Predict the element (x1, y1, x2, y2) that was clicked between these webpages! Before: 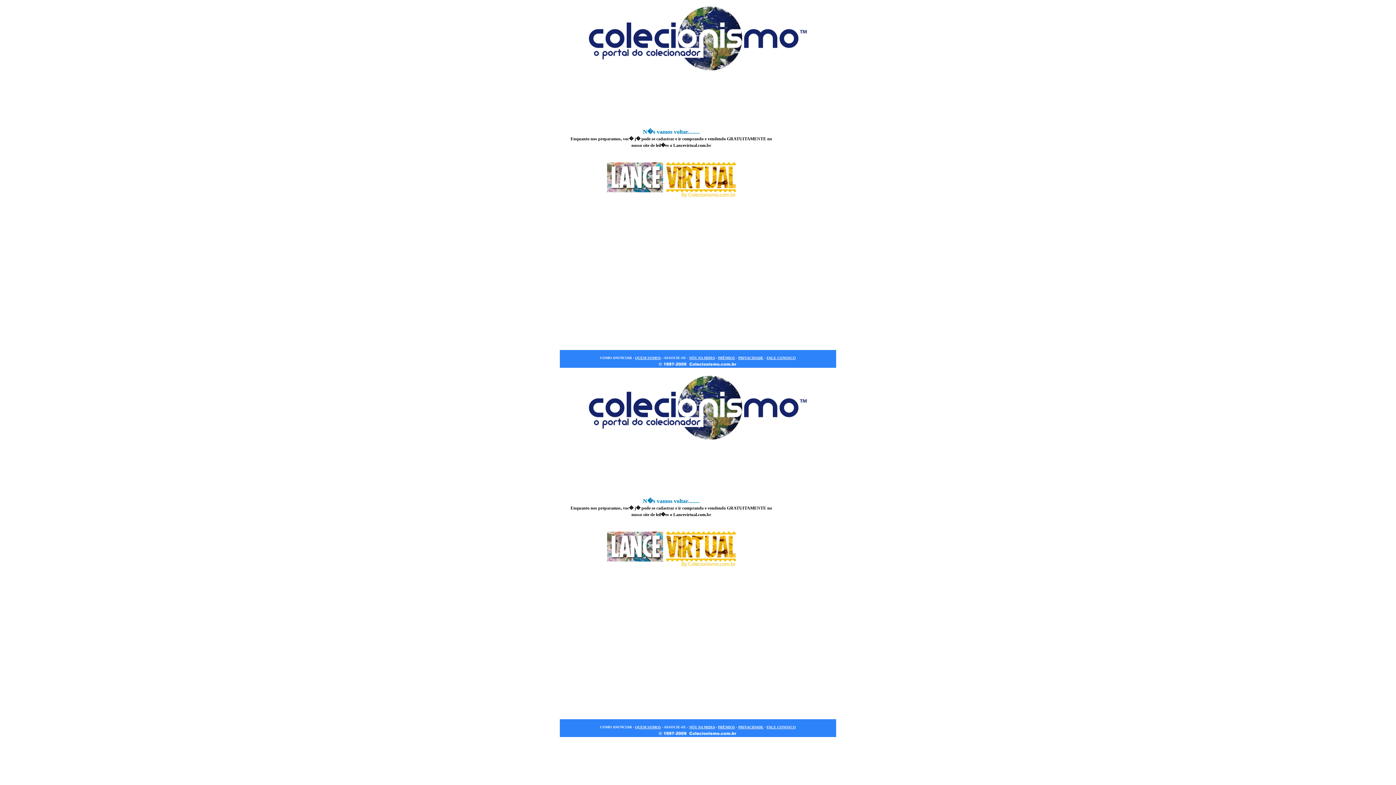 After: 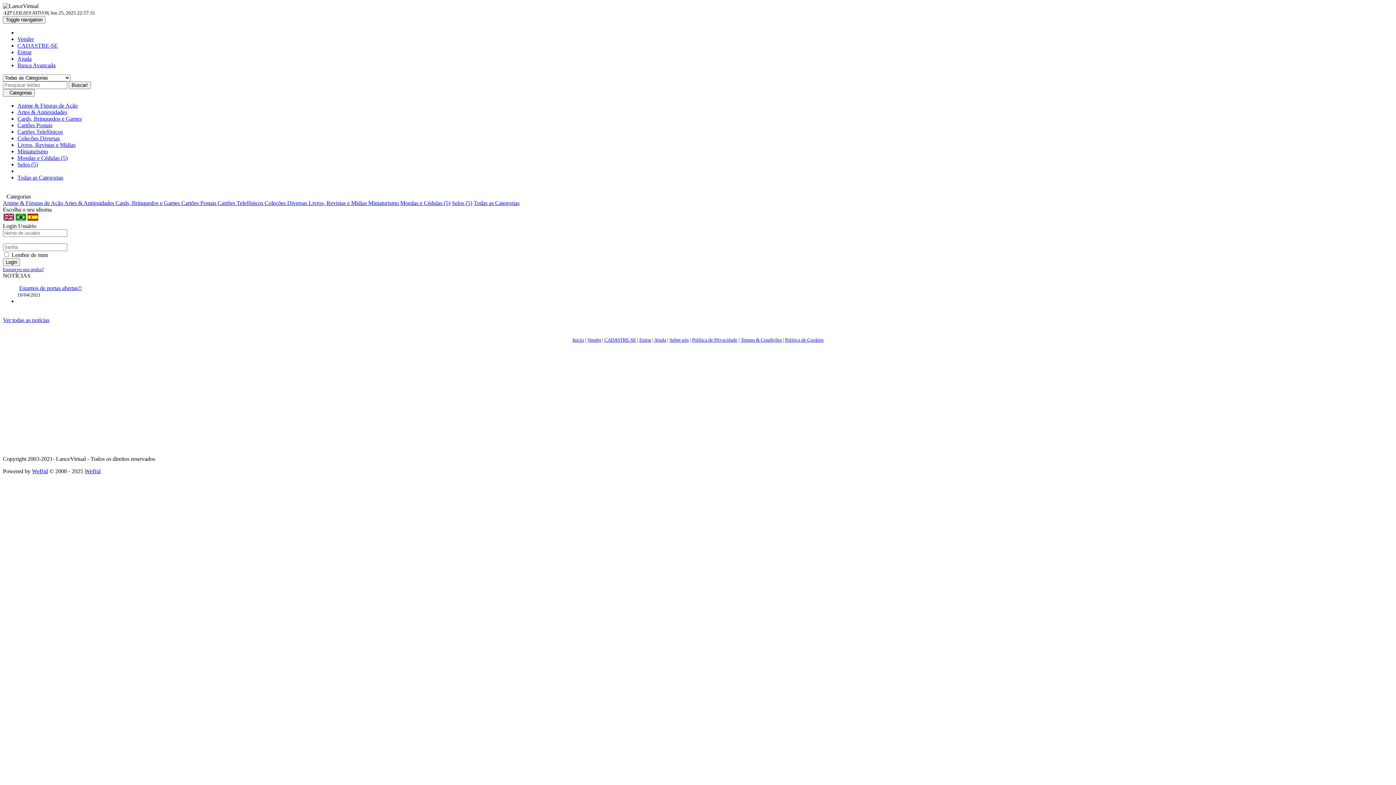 Action: bbox: (606, 194, 736, 198)